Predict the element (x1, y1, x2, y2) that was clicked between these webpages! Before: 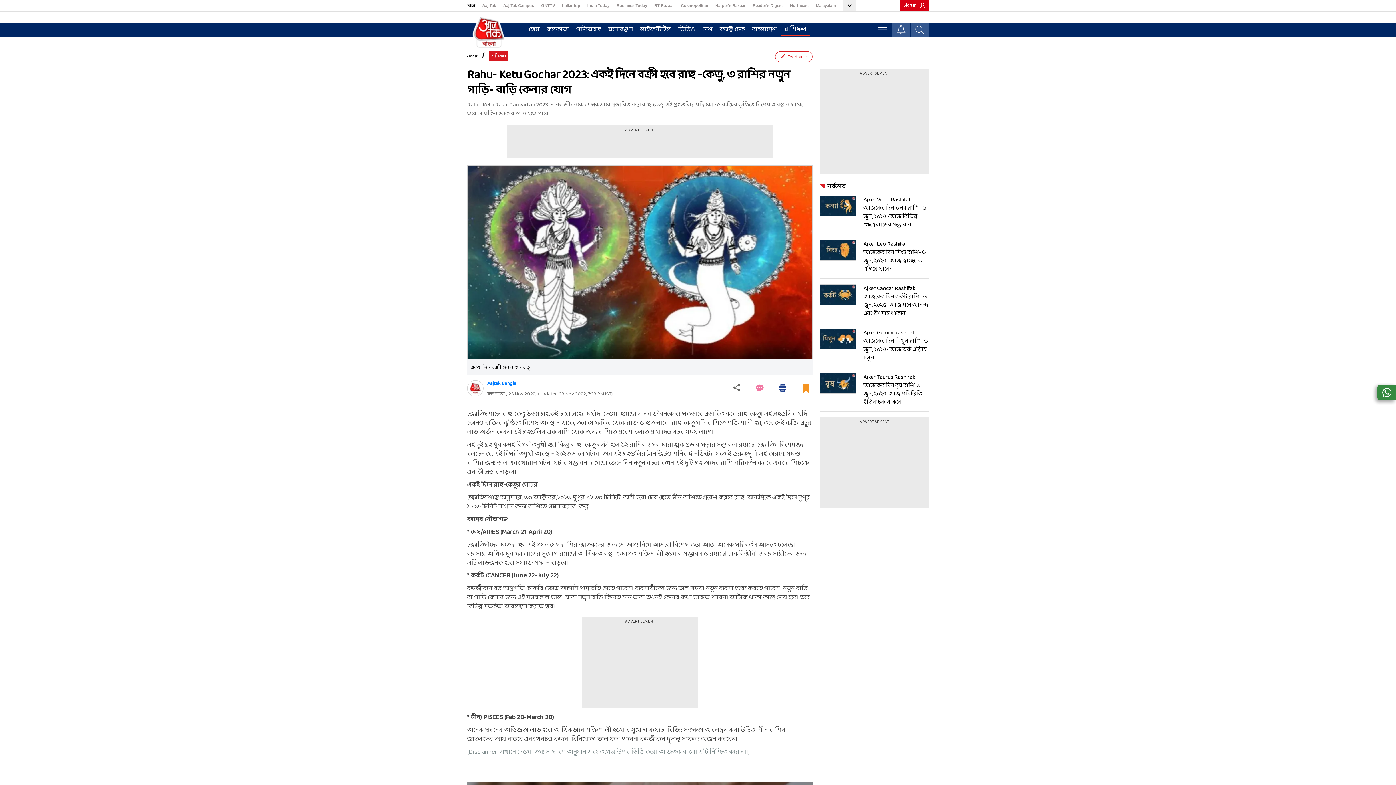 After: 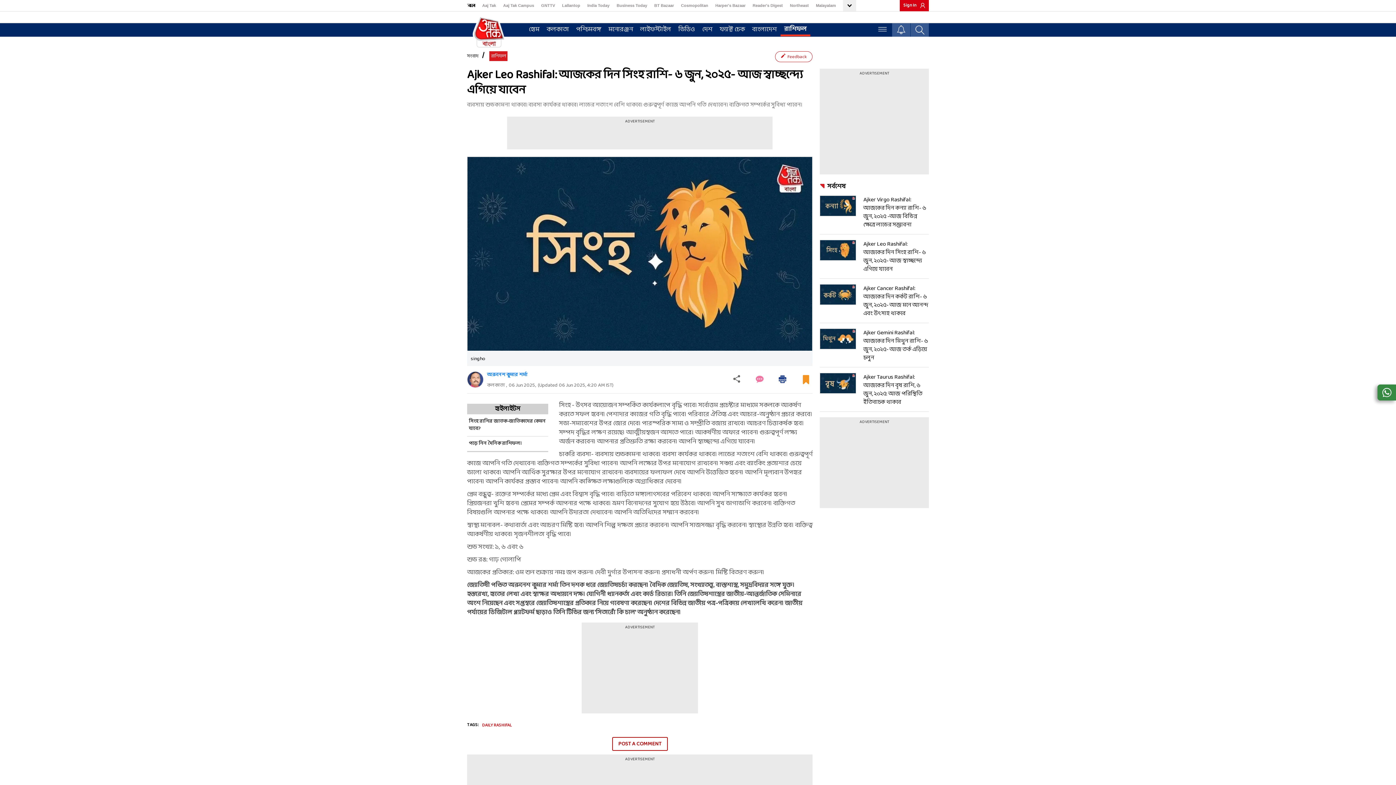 Action: label: Ajker Leo Rashifal: আজকের দিন সিংহ রাশি- ৬ জুন, ২০২৫- আজ স্বাচ্ছন্দ্যে এগিয়ে যাবেন bbox: (820, 240, 929, 273)